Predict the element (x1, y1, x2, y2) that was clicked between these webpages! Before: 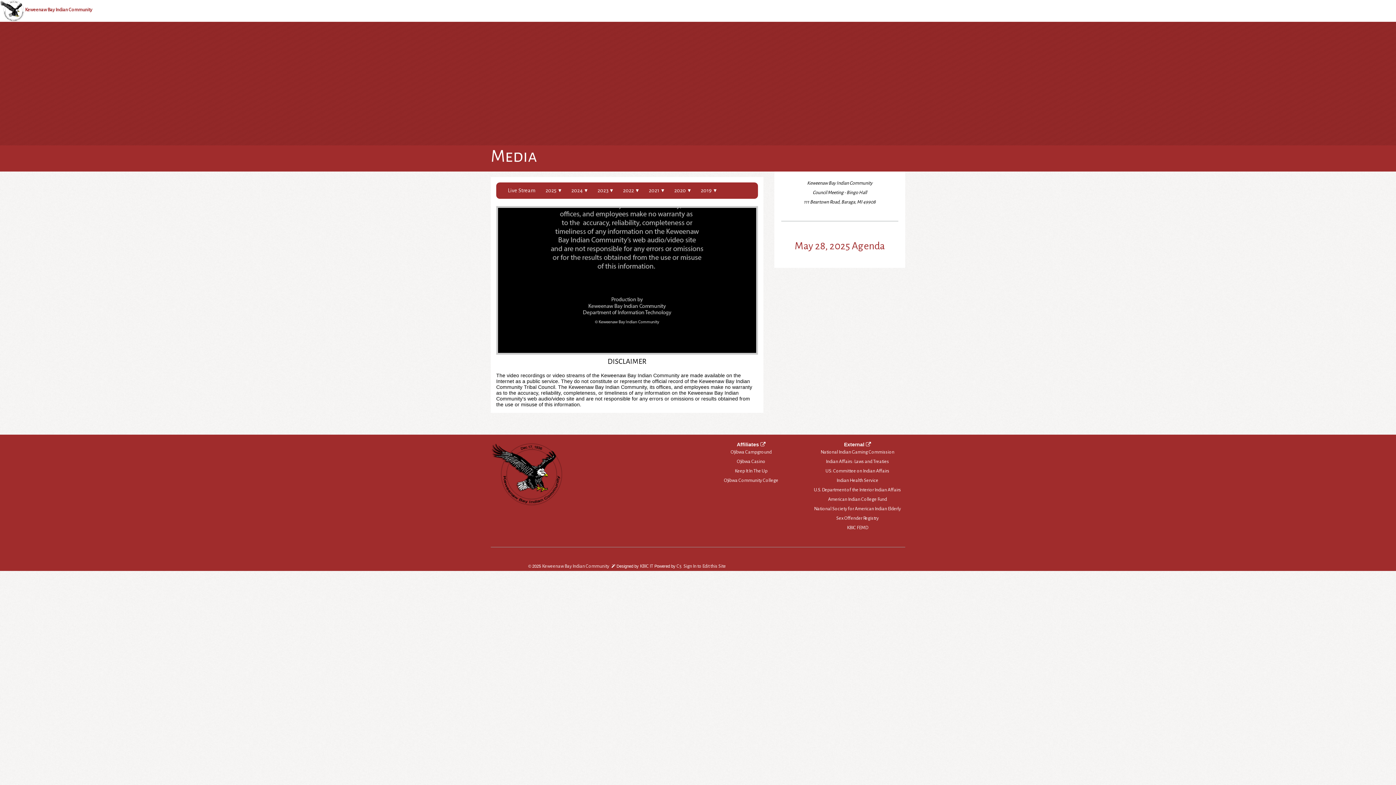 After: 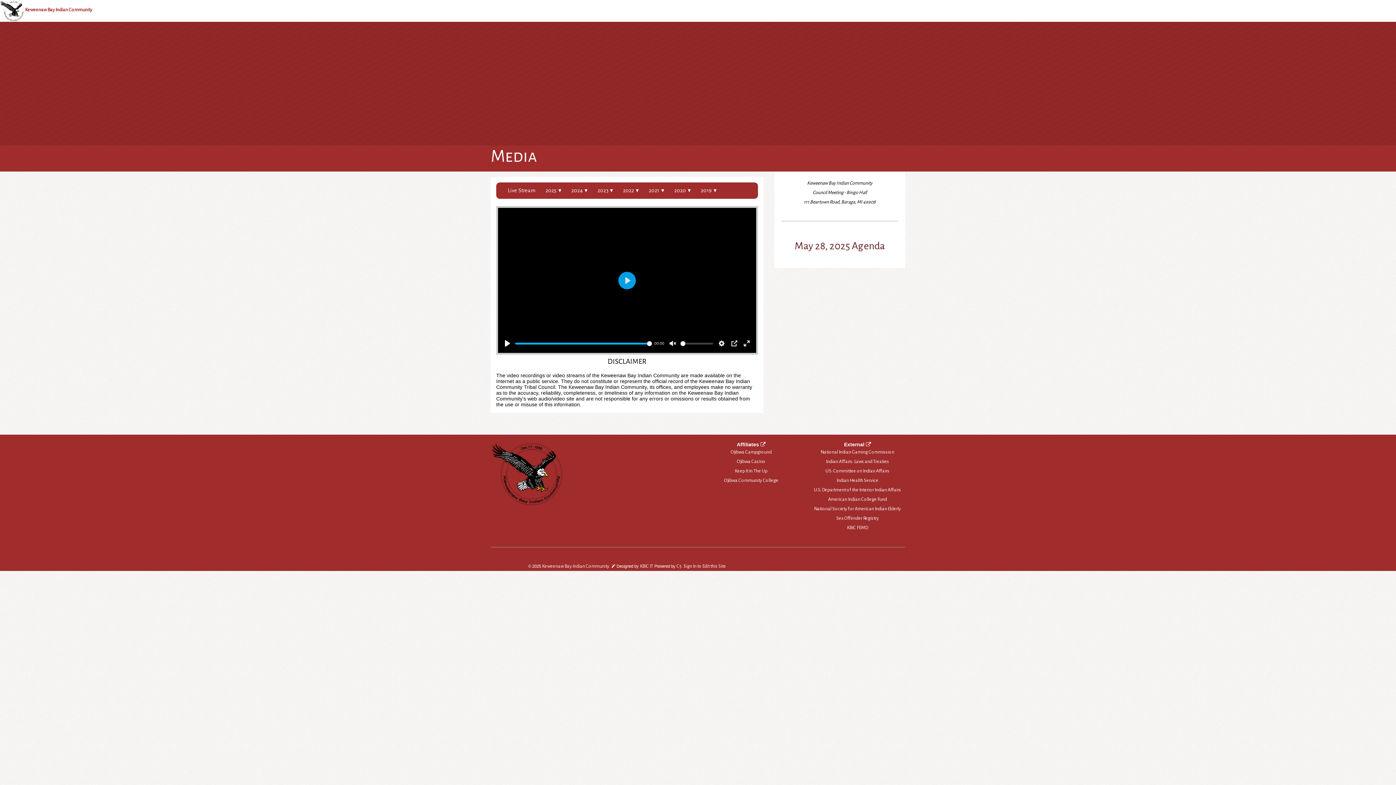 Action: label: May 28, 2025 Agenda bbox: (794, 245, 885, 250)